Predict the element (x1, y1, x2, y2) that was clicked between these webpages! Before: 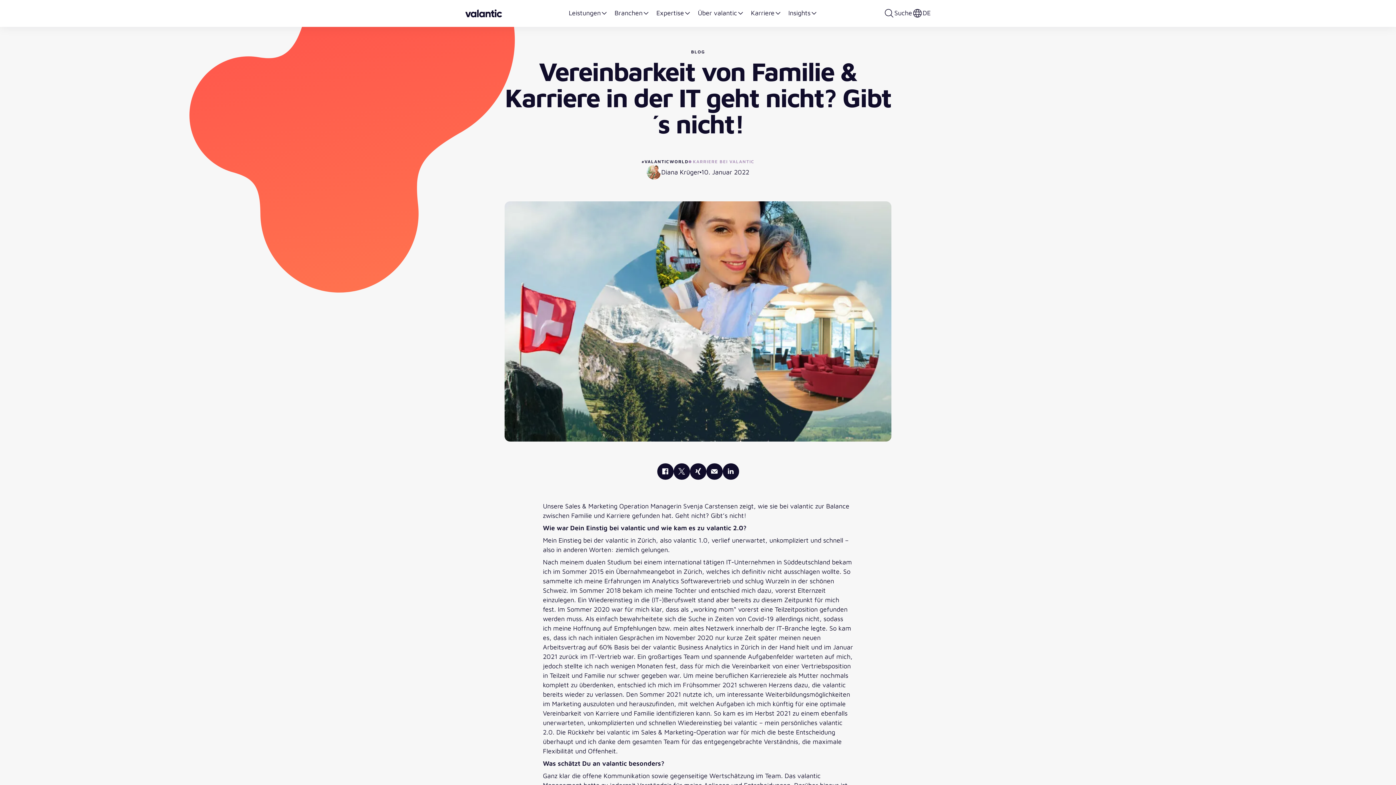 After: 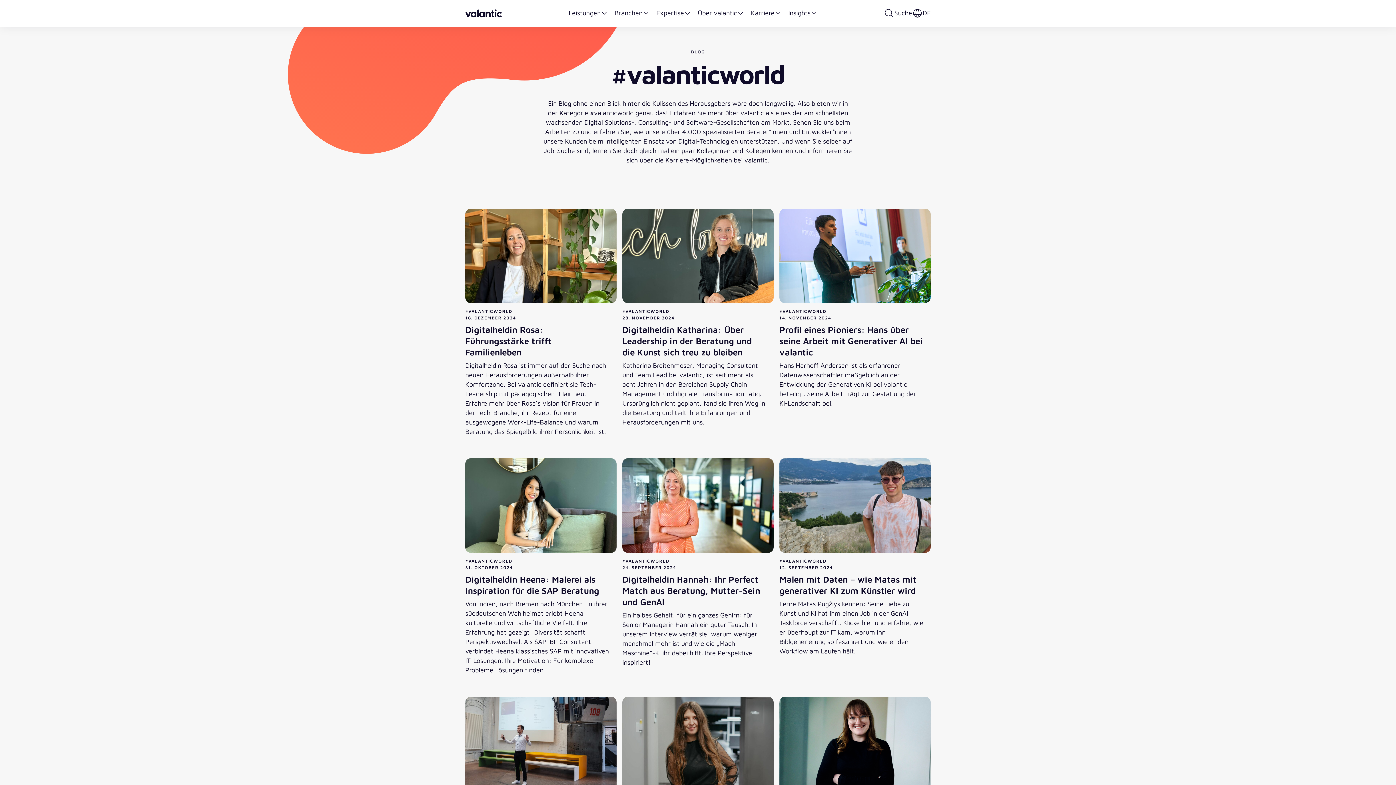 Action: bbox: (641, 158, 688, 165) label: #VALANTICWORLD